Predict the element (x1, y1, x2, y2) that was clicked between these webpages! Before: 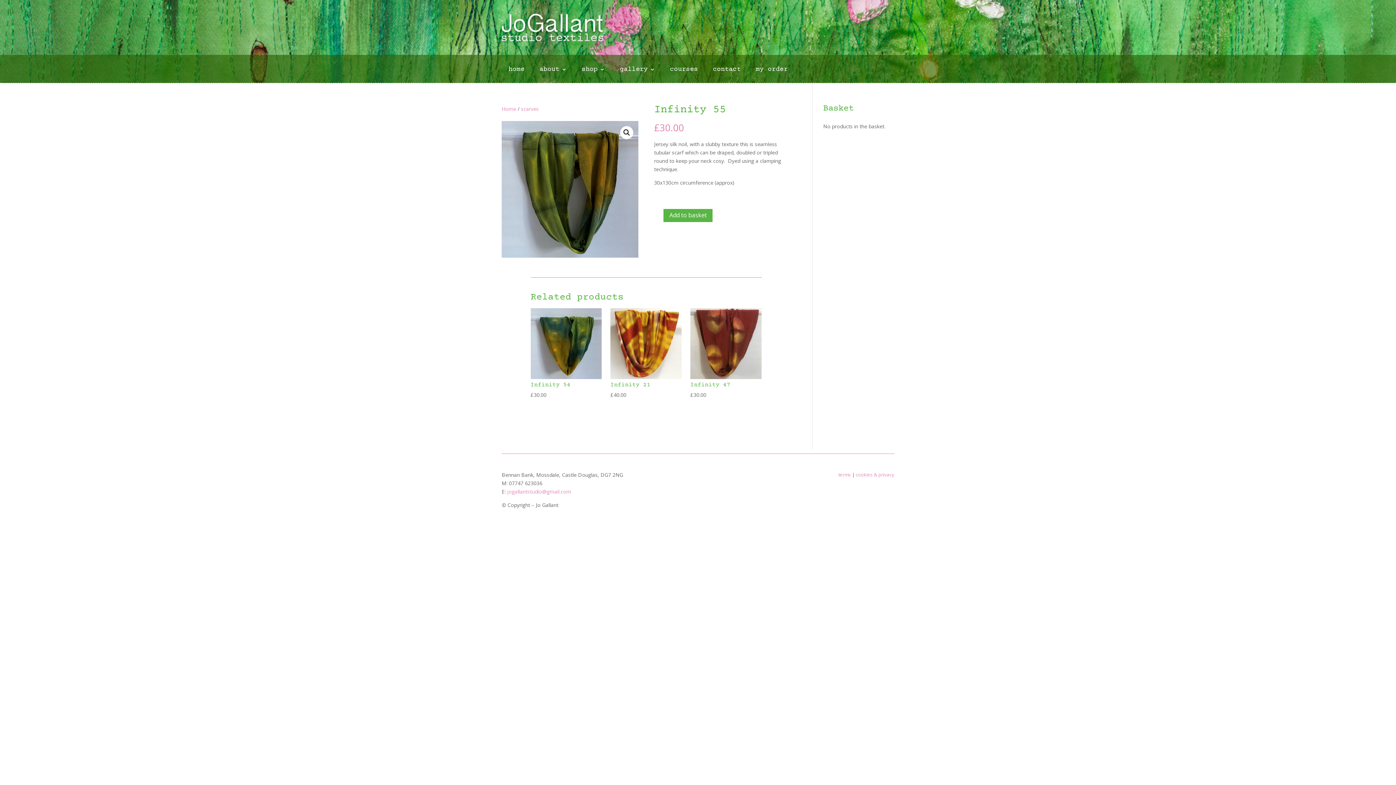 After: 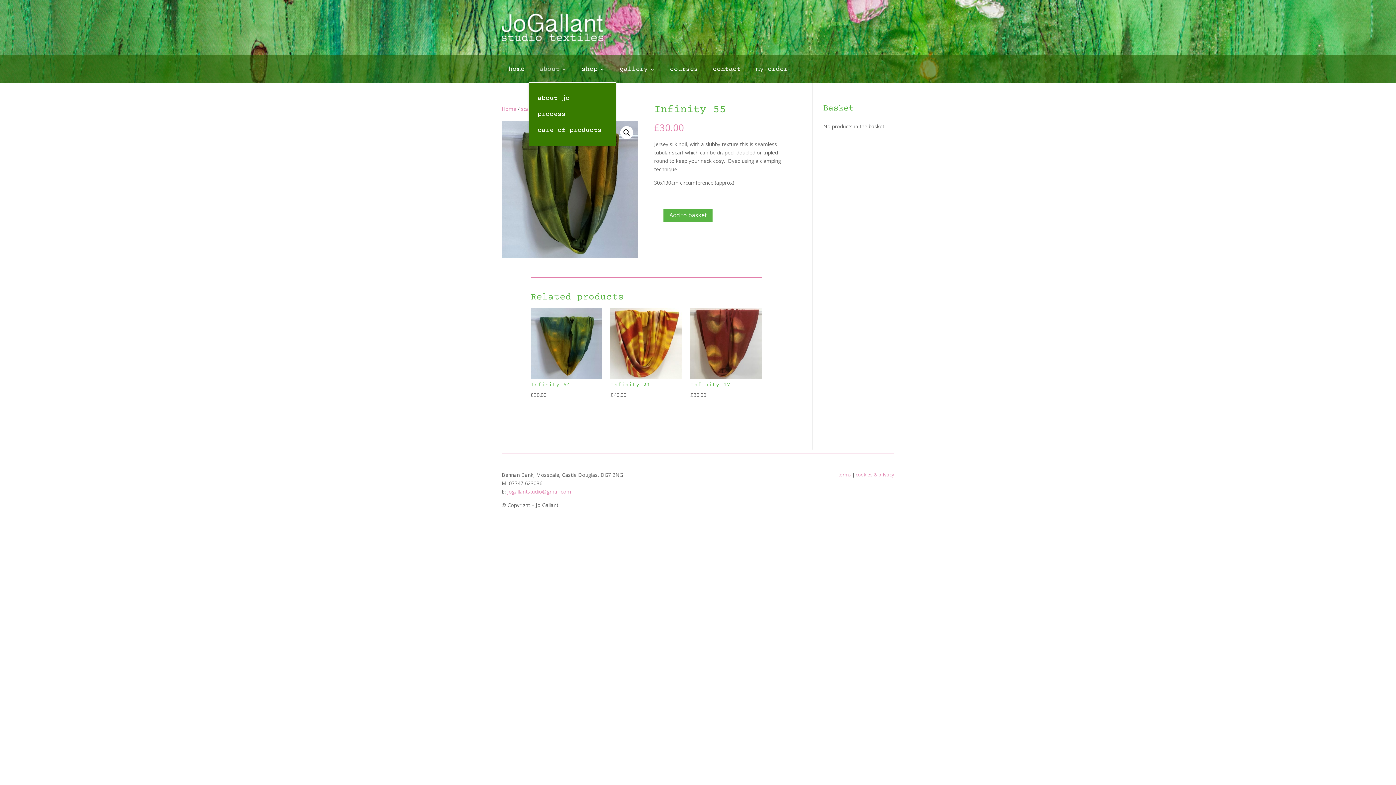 Action: label: about bbox: (539, 66, 566, 82)